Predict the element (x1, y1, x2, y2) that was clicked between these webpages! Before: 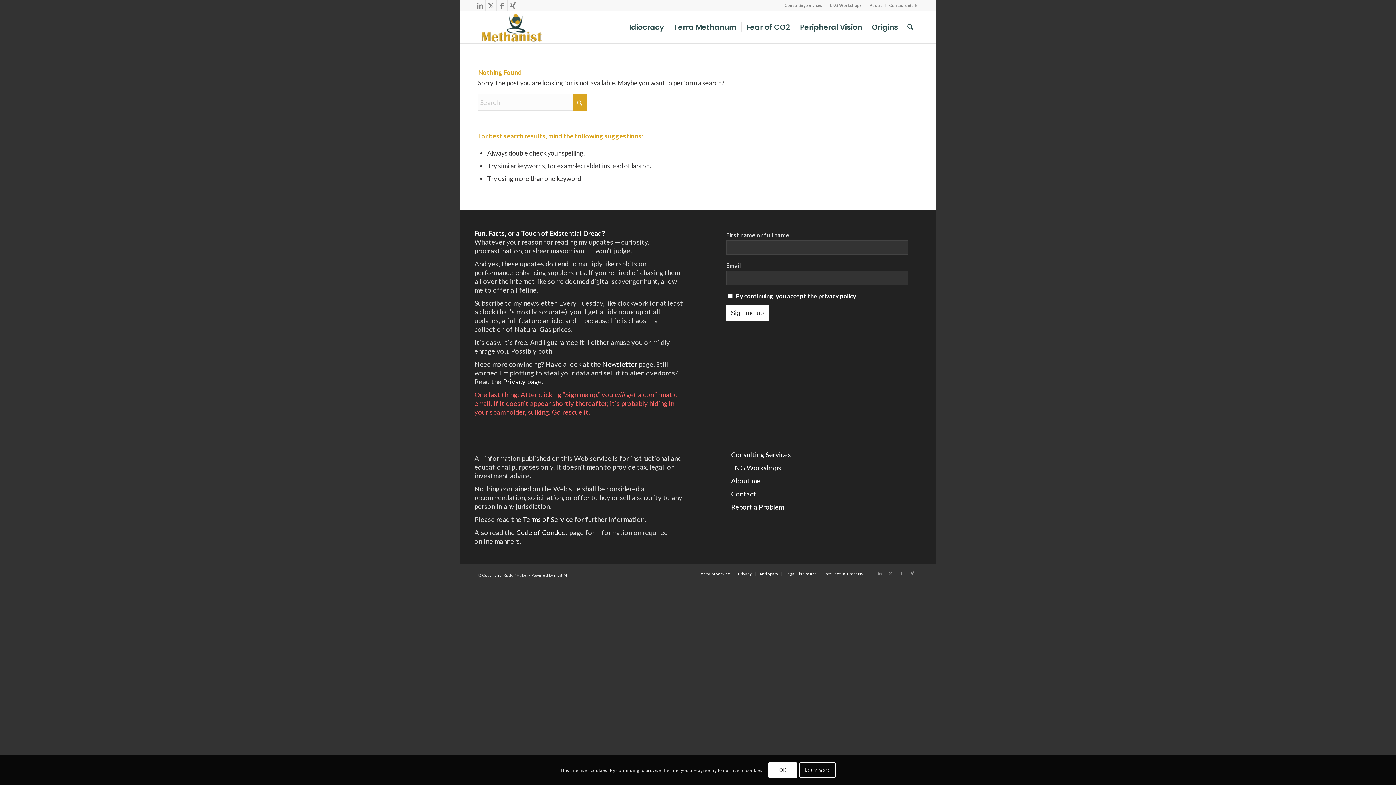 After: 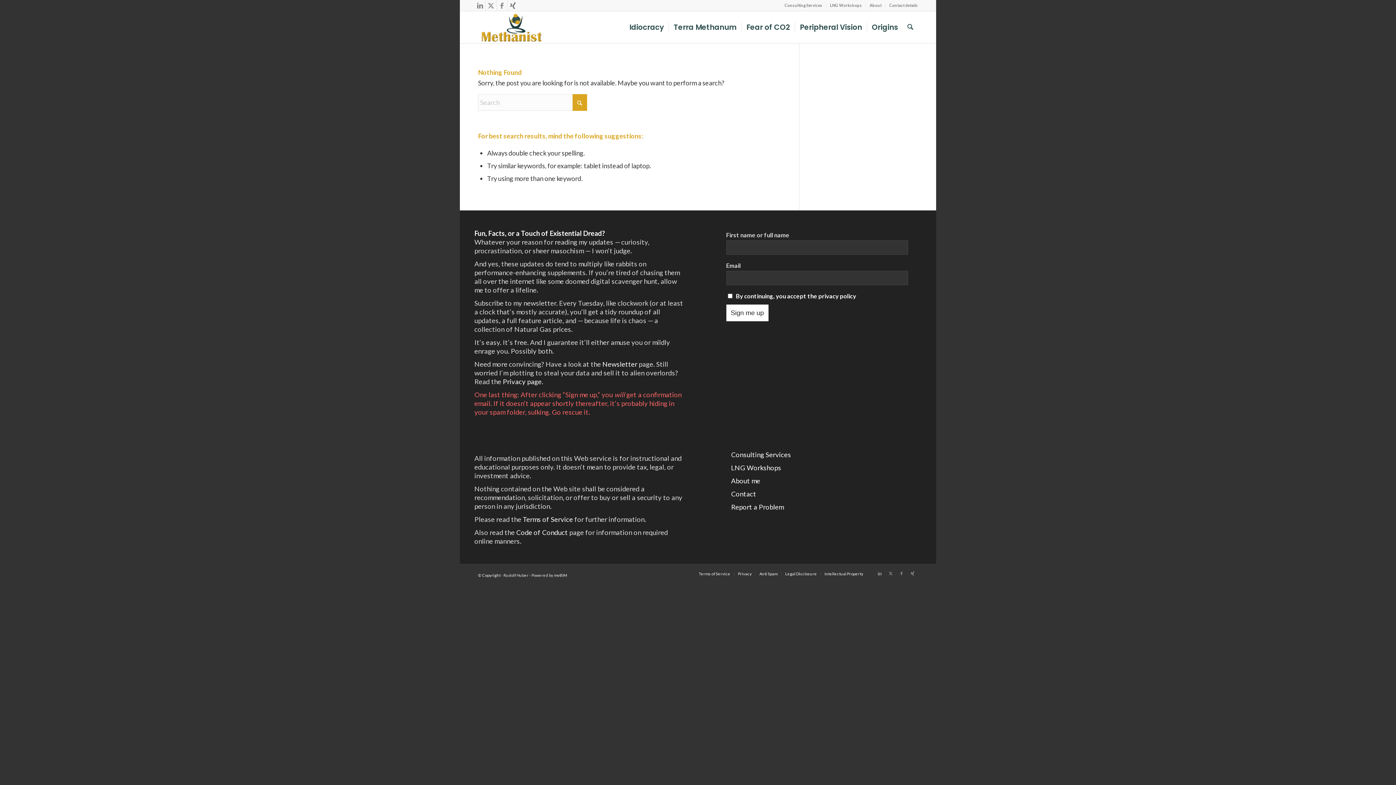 Action: bbox: (768, 762, 797, 778) label: OK